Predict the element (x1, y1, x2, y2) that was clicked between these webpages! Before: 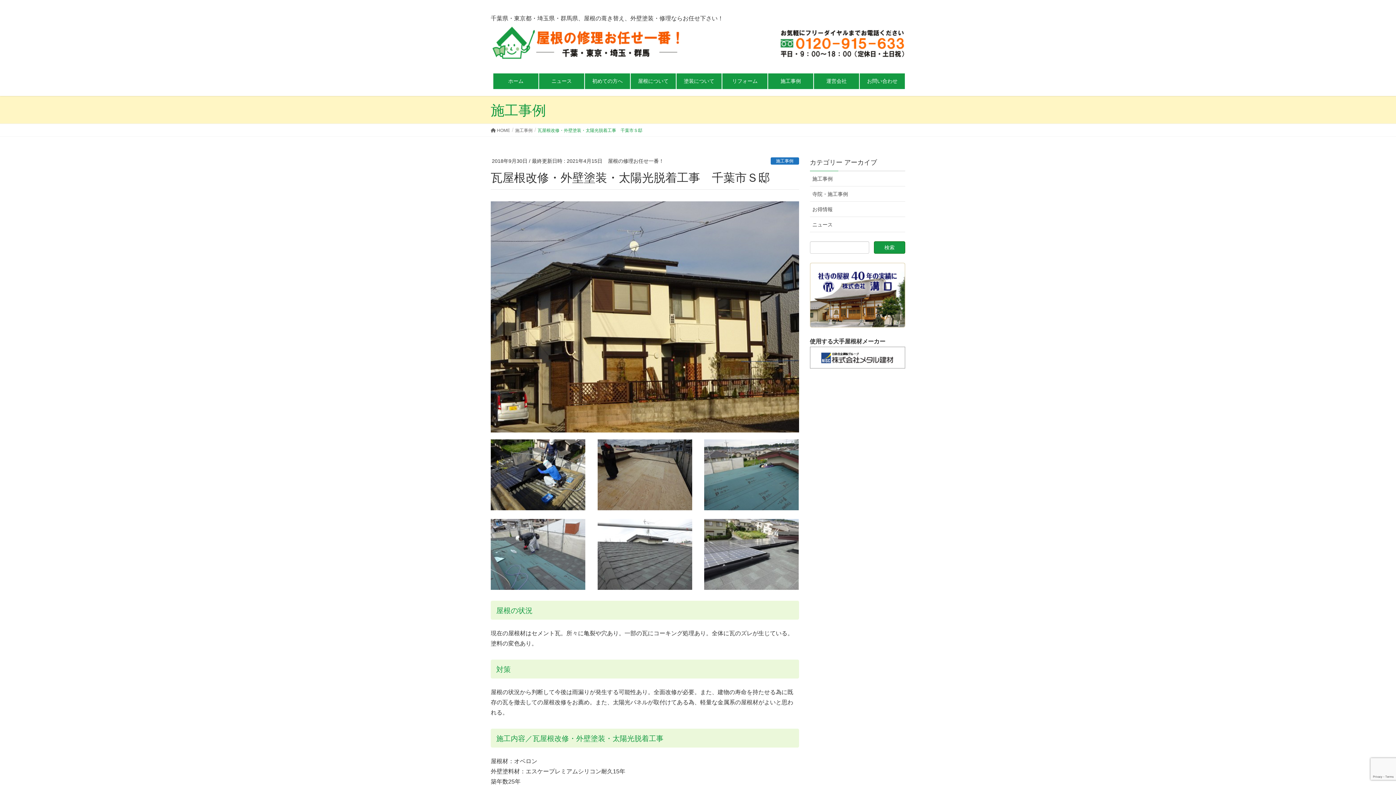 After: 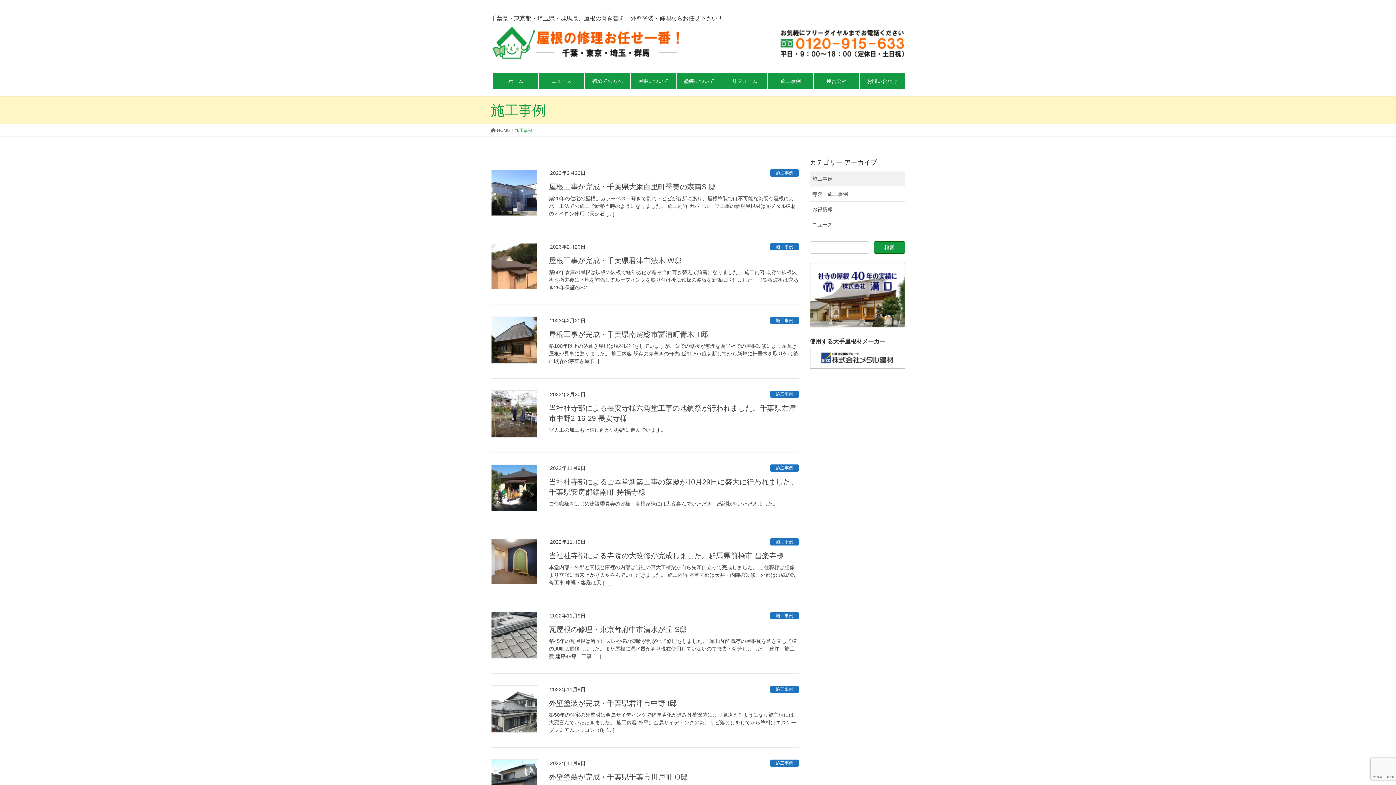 Action: bbox: (768, 73, 813, 89) label: 施工事例